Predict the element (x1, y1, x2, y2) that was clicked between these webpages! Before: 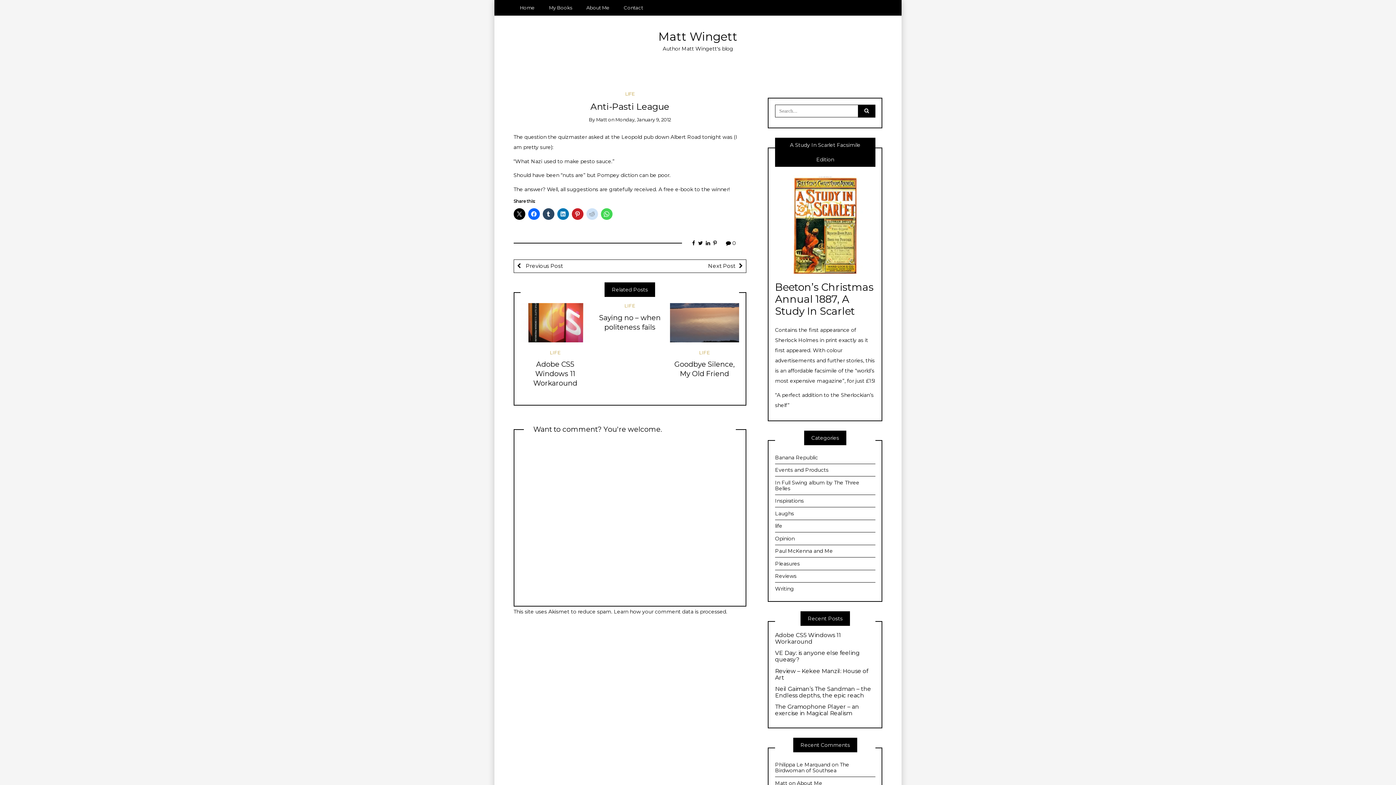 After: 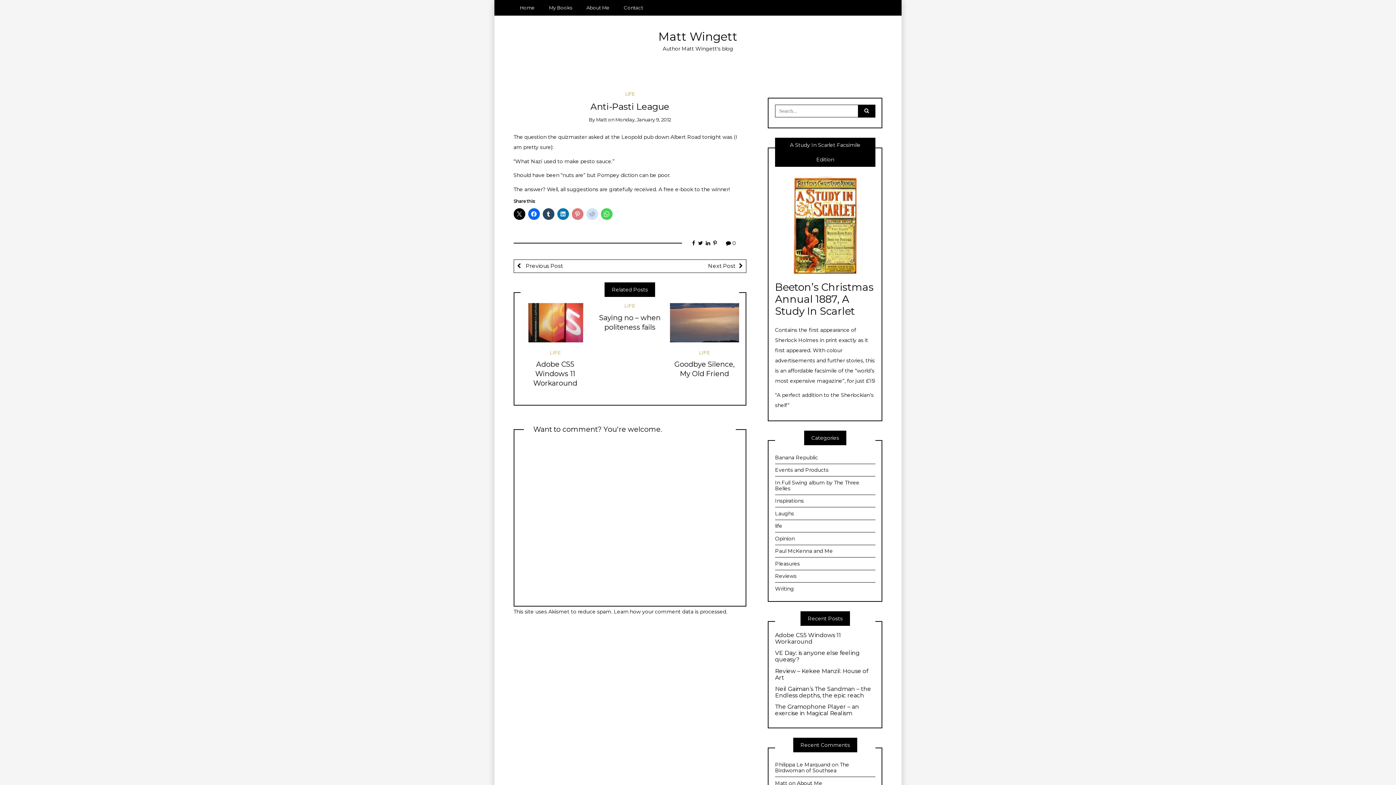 Action: bbox: (571, 208, 583, 220)